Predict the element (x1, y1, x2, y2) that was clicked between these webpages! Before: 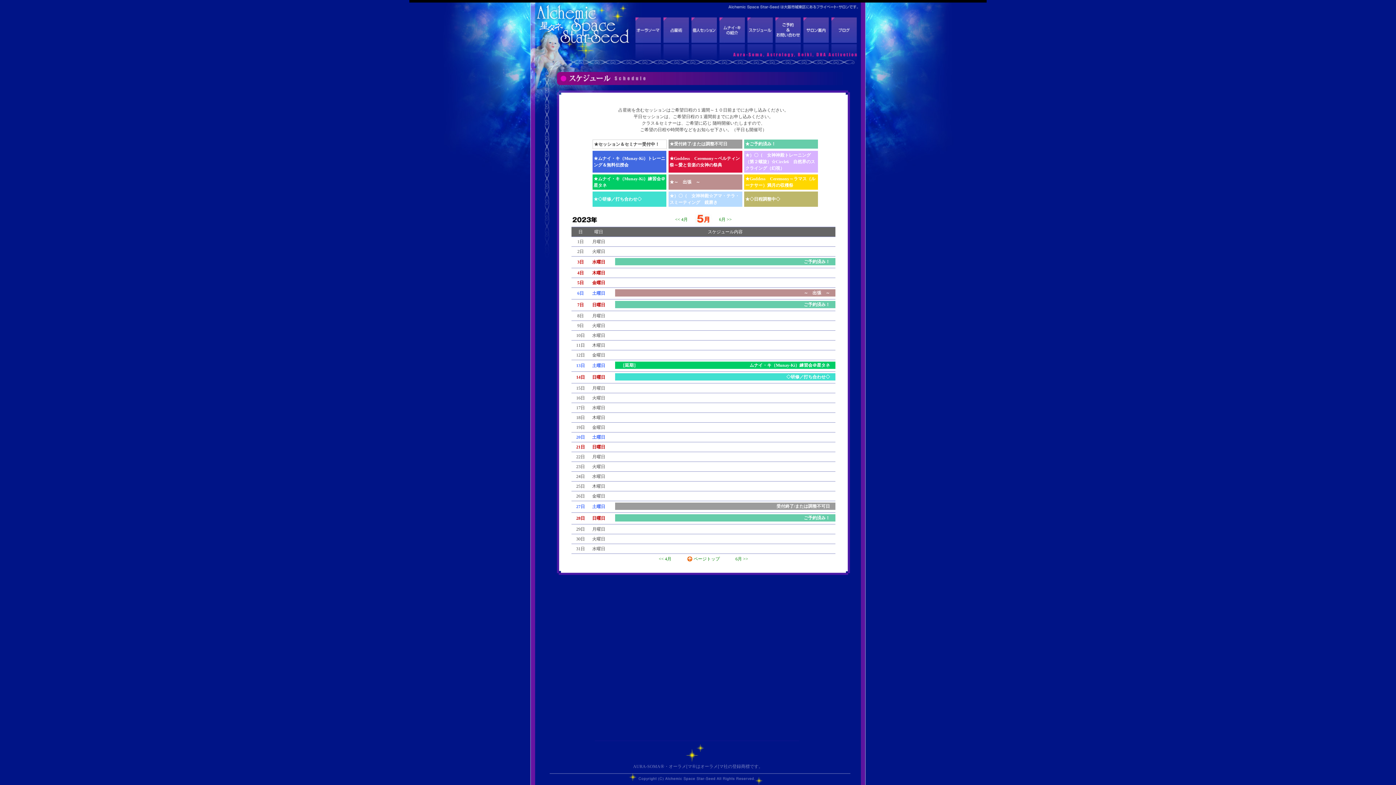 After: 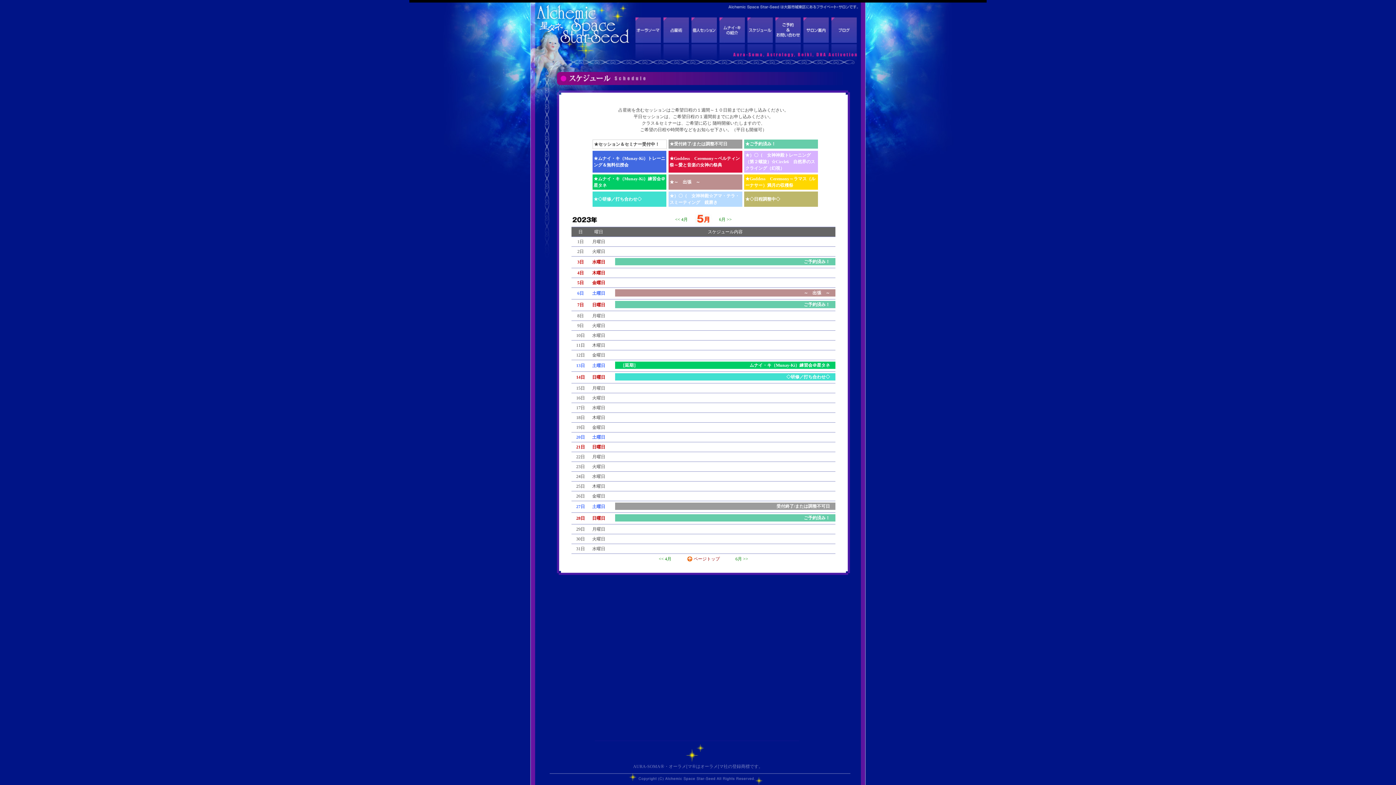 Action: label: ページトップ bbox: (687, 556, 720, 561)